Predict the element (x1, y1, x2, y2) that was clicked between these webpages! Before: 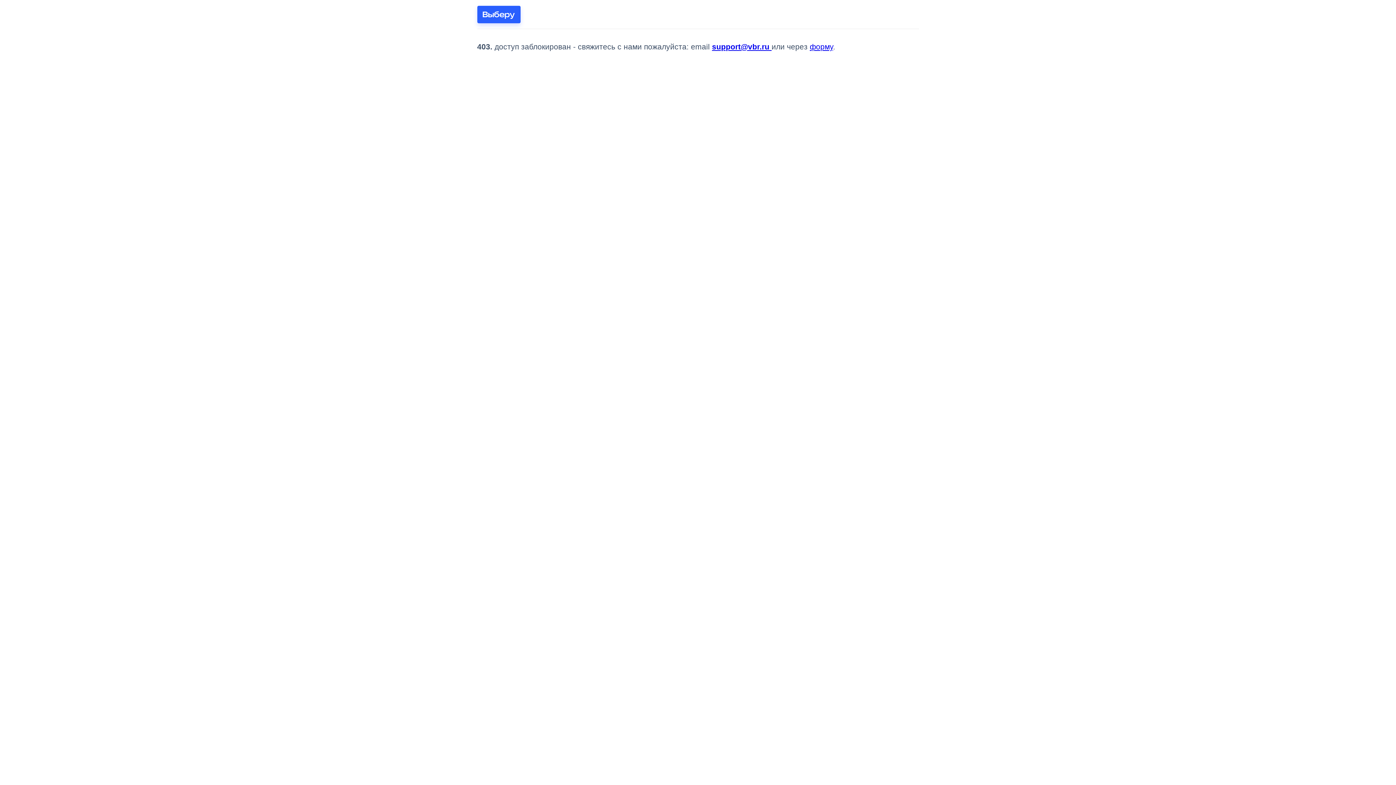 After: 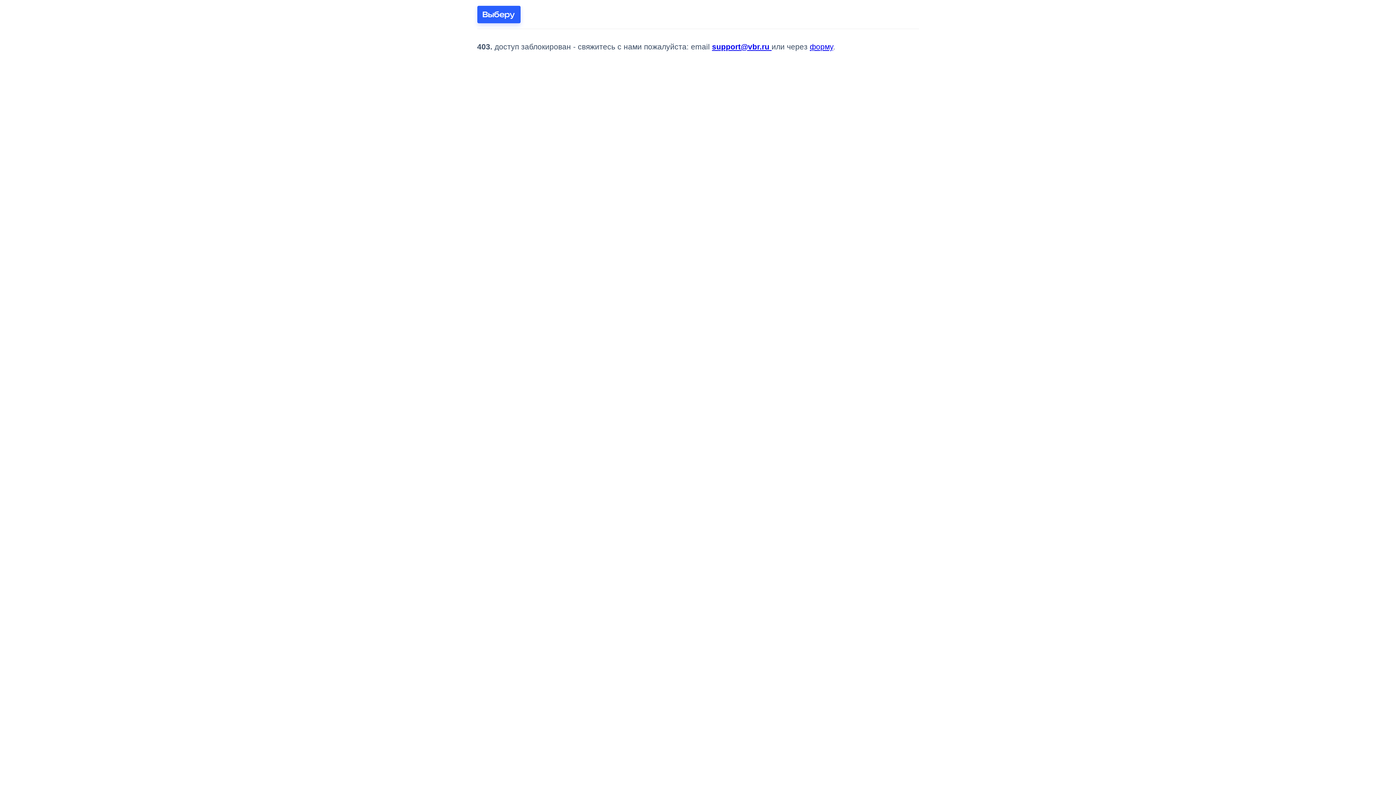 Action: bbox: (477, 5, 520, 23)